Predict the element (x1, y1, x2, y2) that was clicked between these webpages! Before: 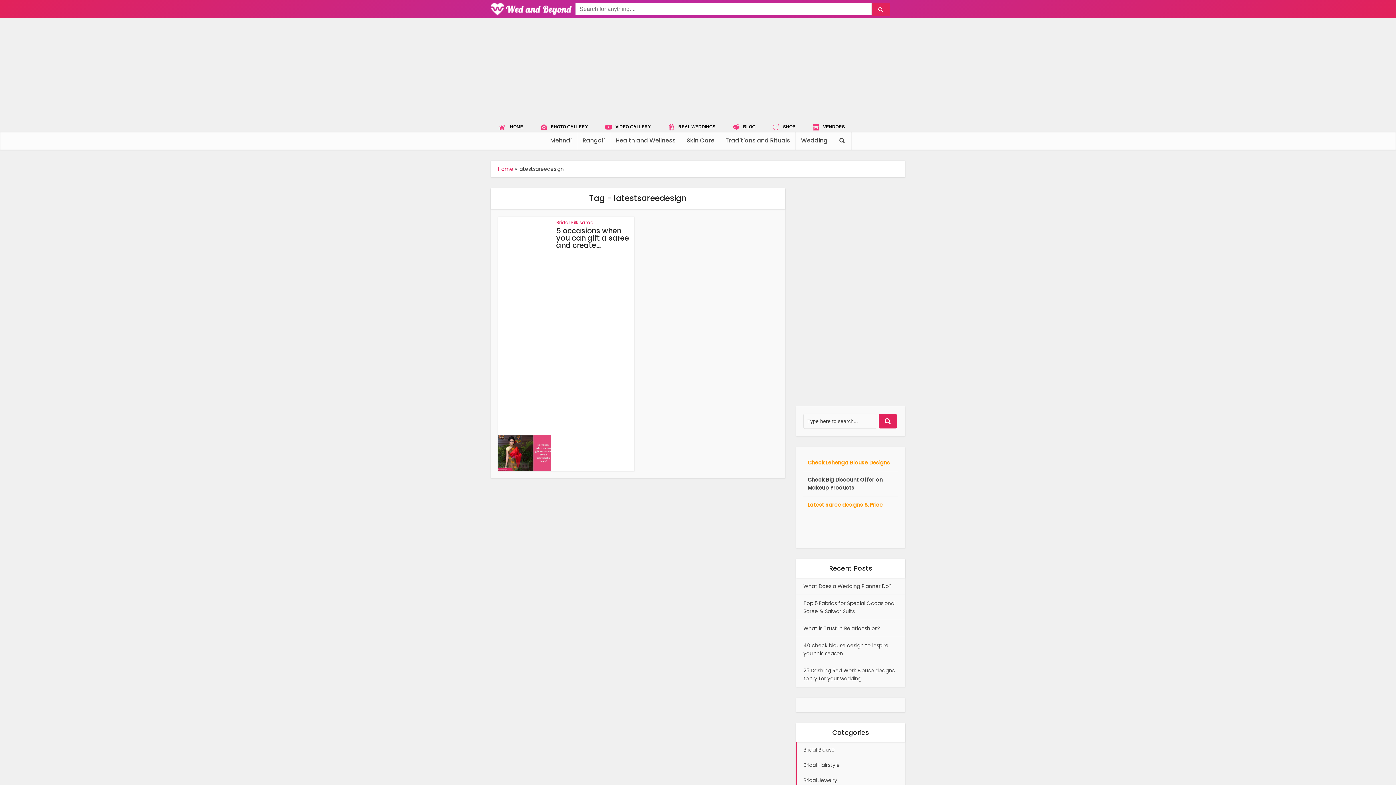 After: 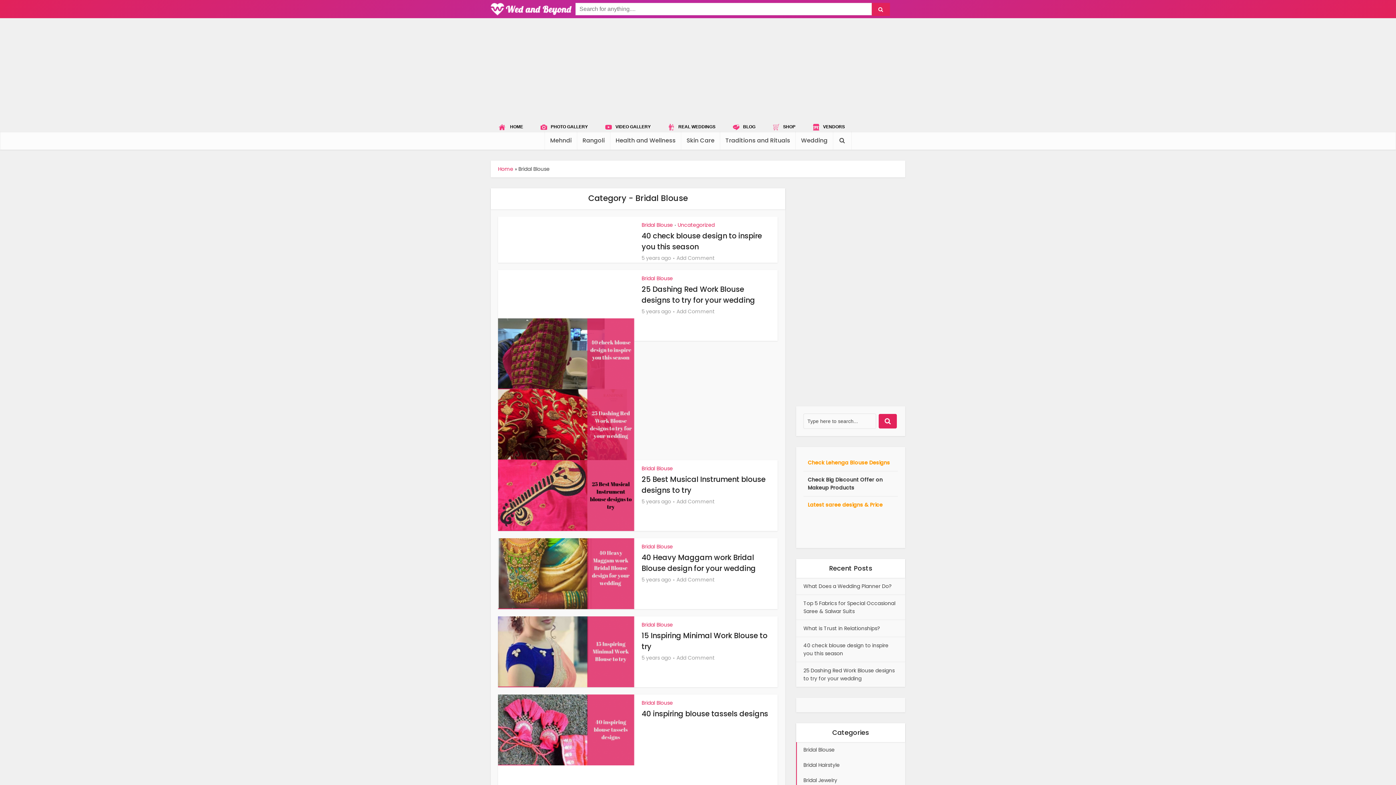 Action: label: Bridal Blouse bbox: (796, 742, 905, 757)